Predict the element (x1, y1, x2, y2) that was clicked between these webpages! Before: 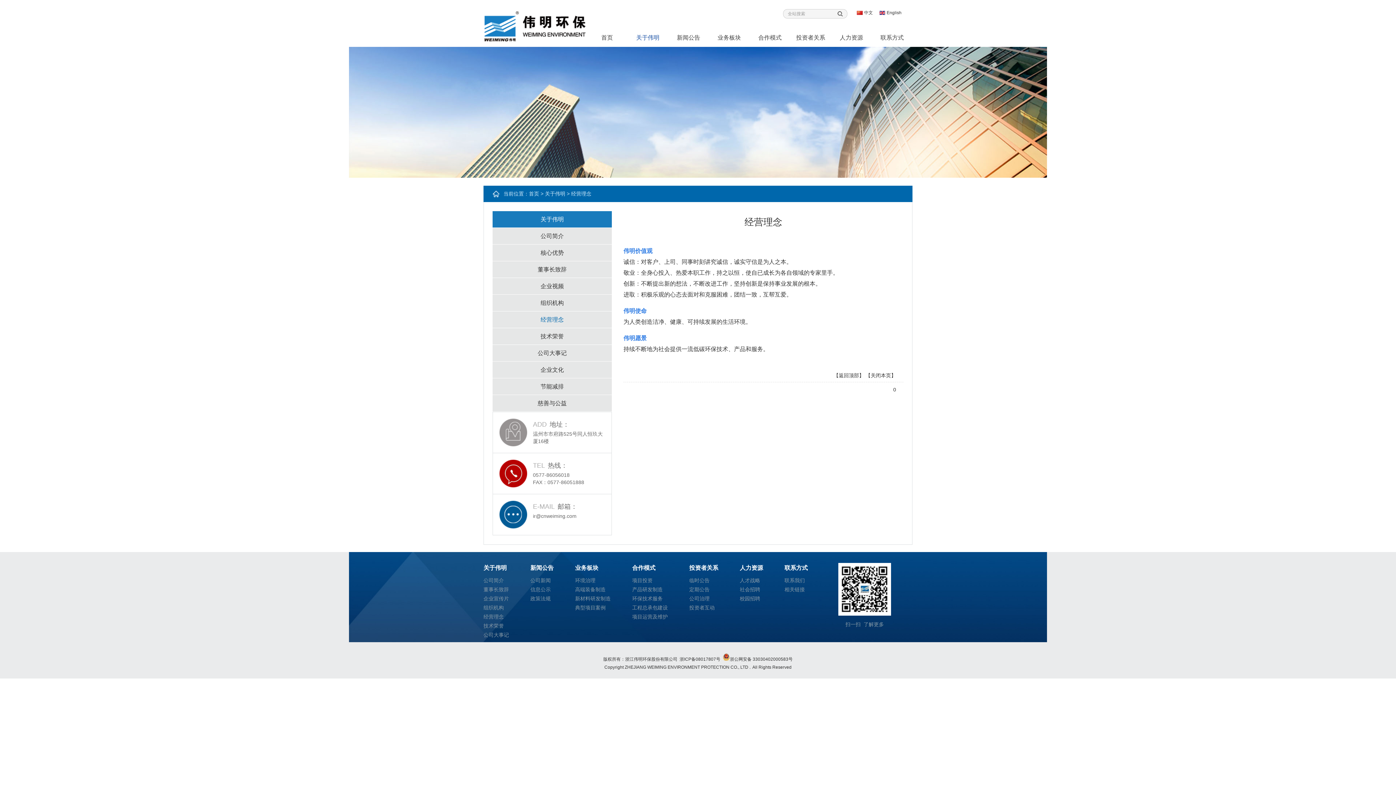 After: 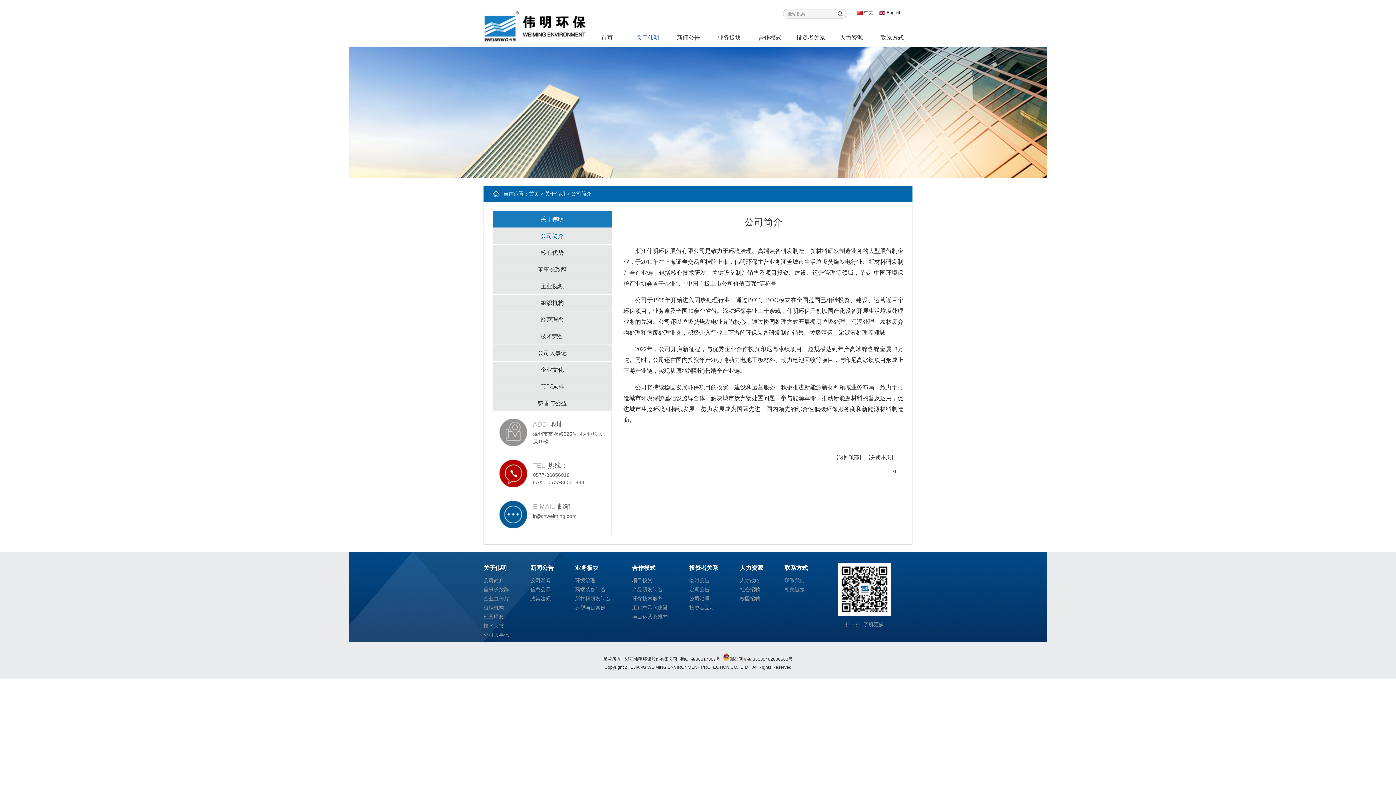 Action: bbox: (492, 228, 612, 244) label: 公司简介